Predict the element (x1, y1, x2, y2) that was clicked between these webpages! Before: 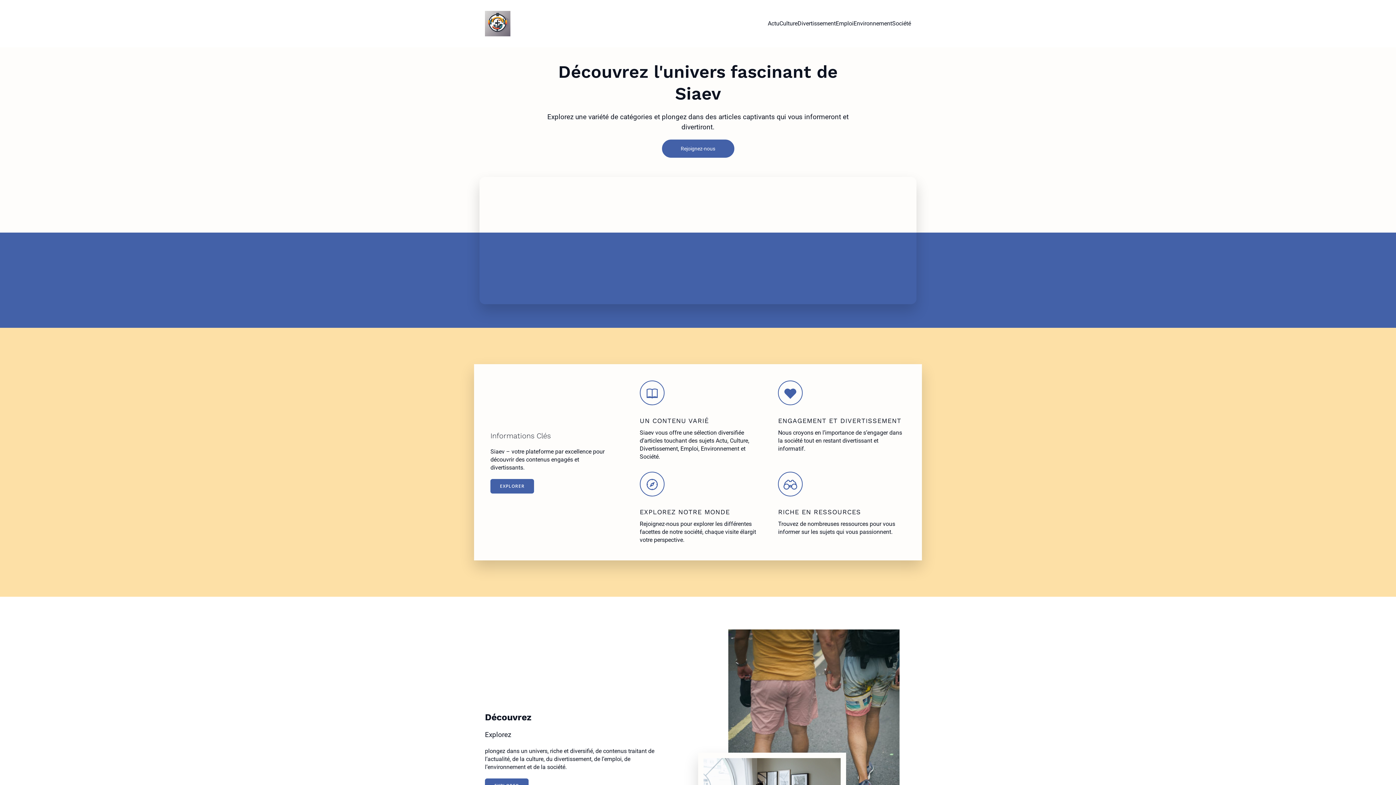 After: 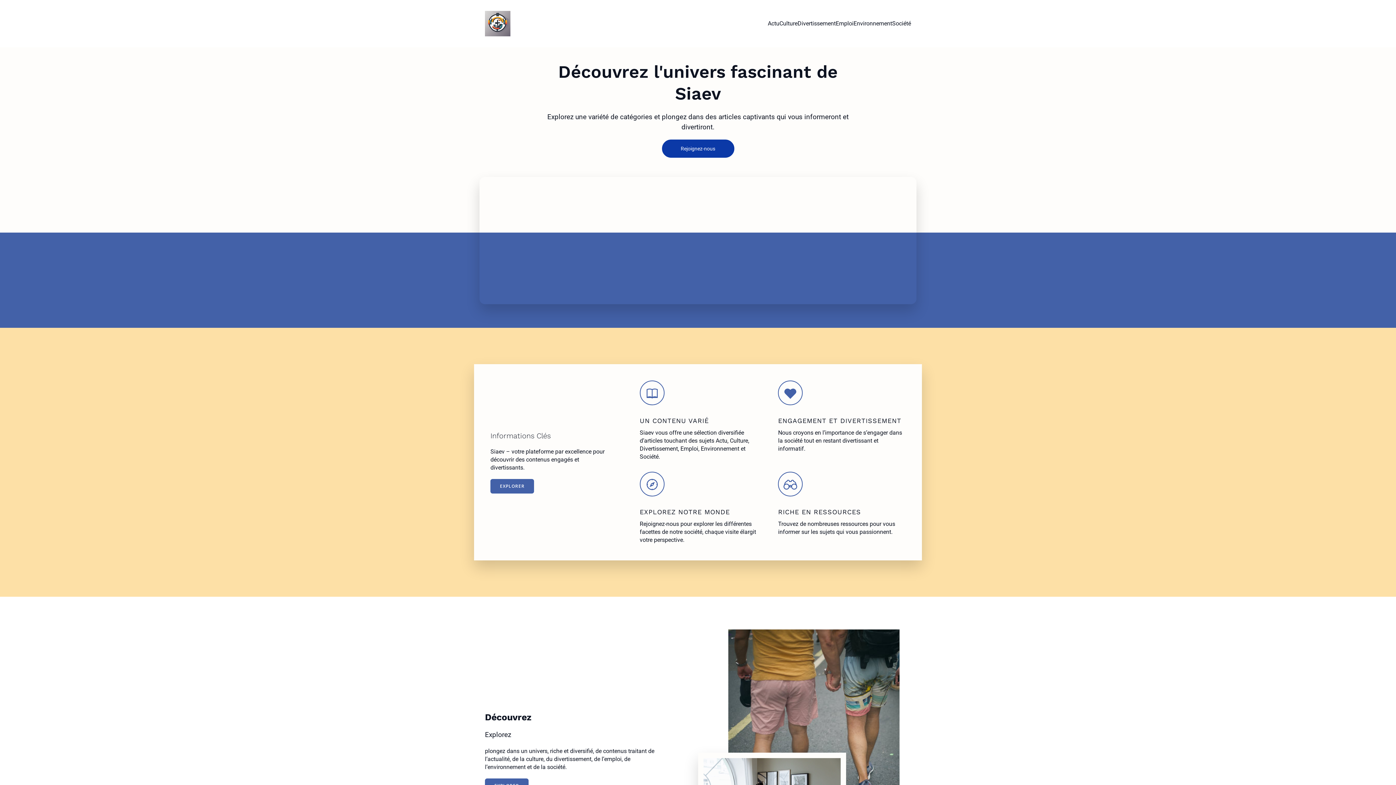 Action: label: Rejoignez-nous bbox: (662, 139, 734, 157)